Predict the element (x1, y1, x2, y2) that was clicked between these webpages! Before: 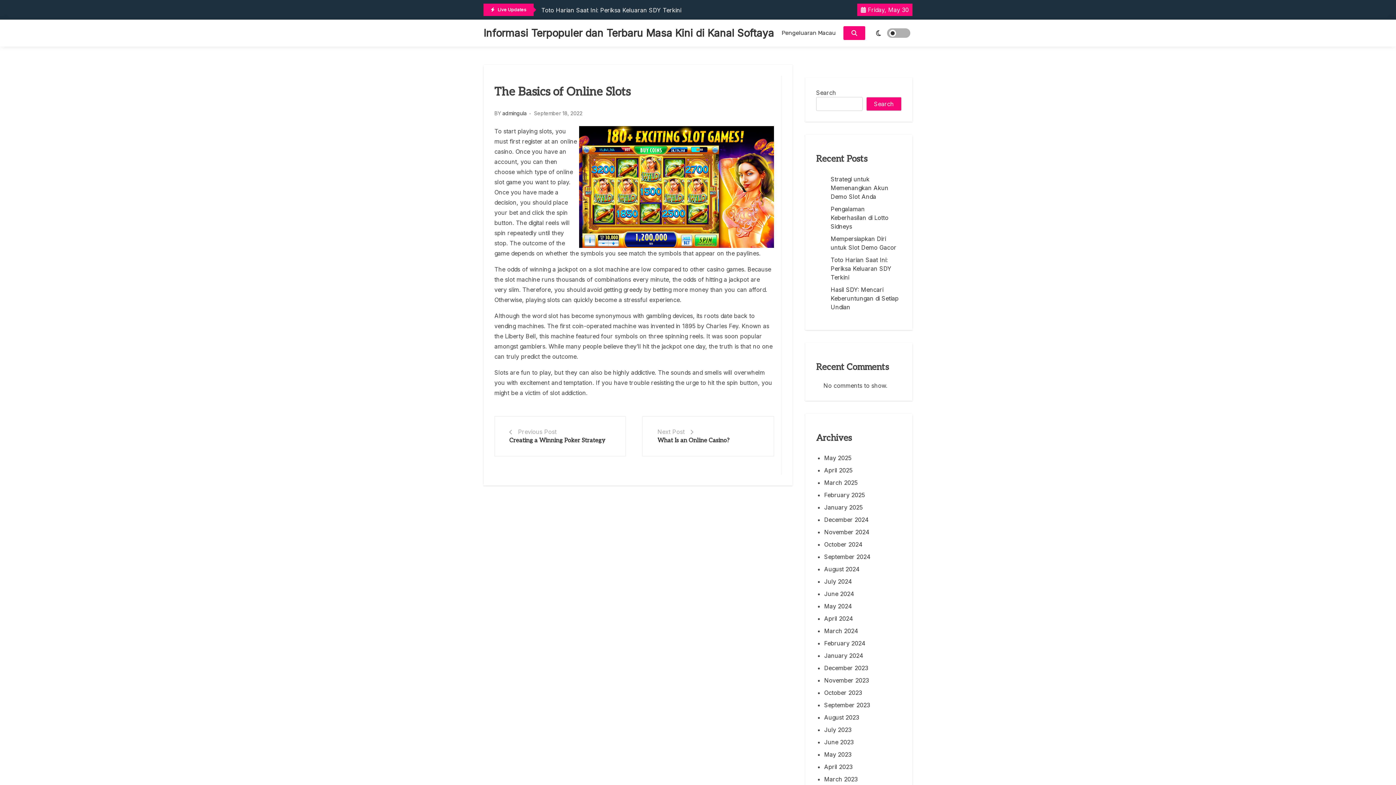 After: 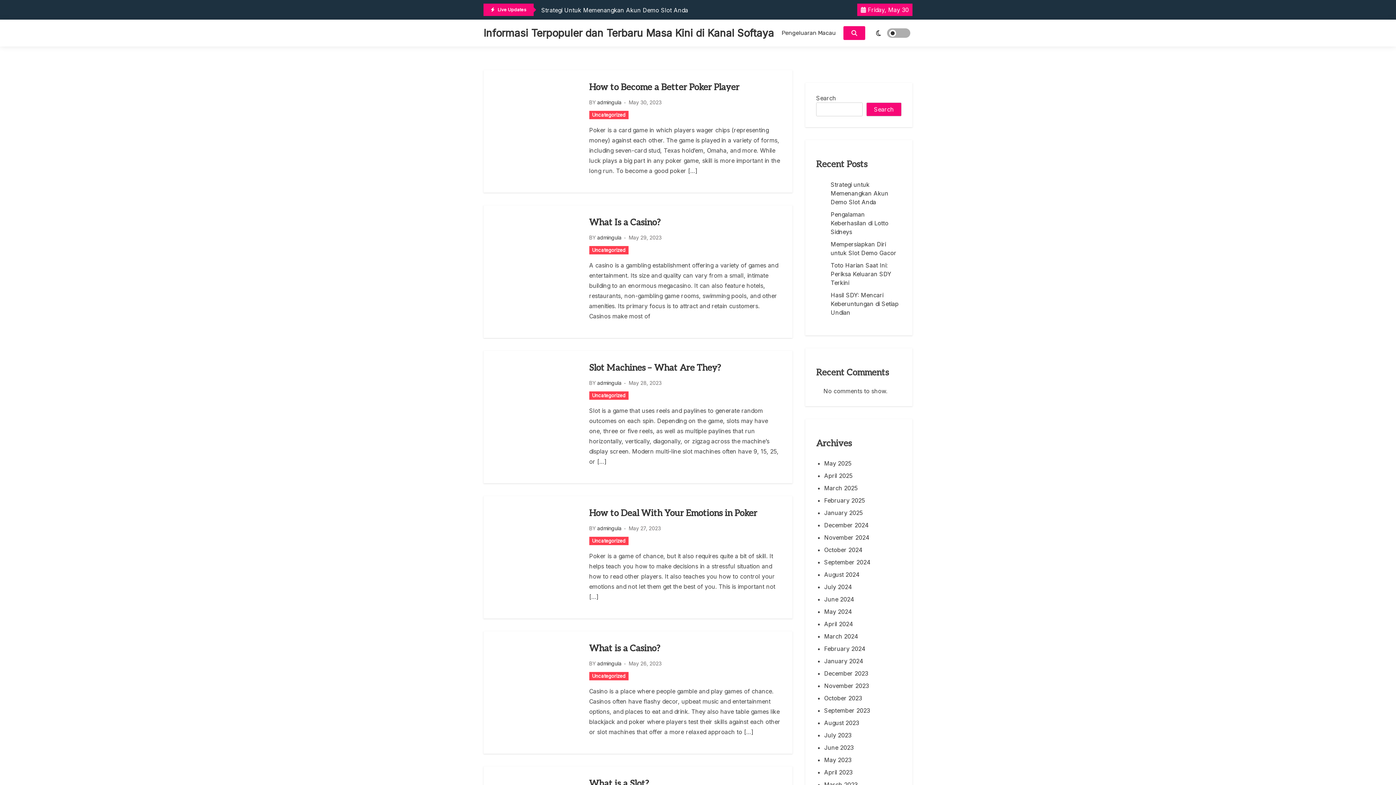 Action: bbox: (824, 748, 893, 761) label: May 2023